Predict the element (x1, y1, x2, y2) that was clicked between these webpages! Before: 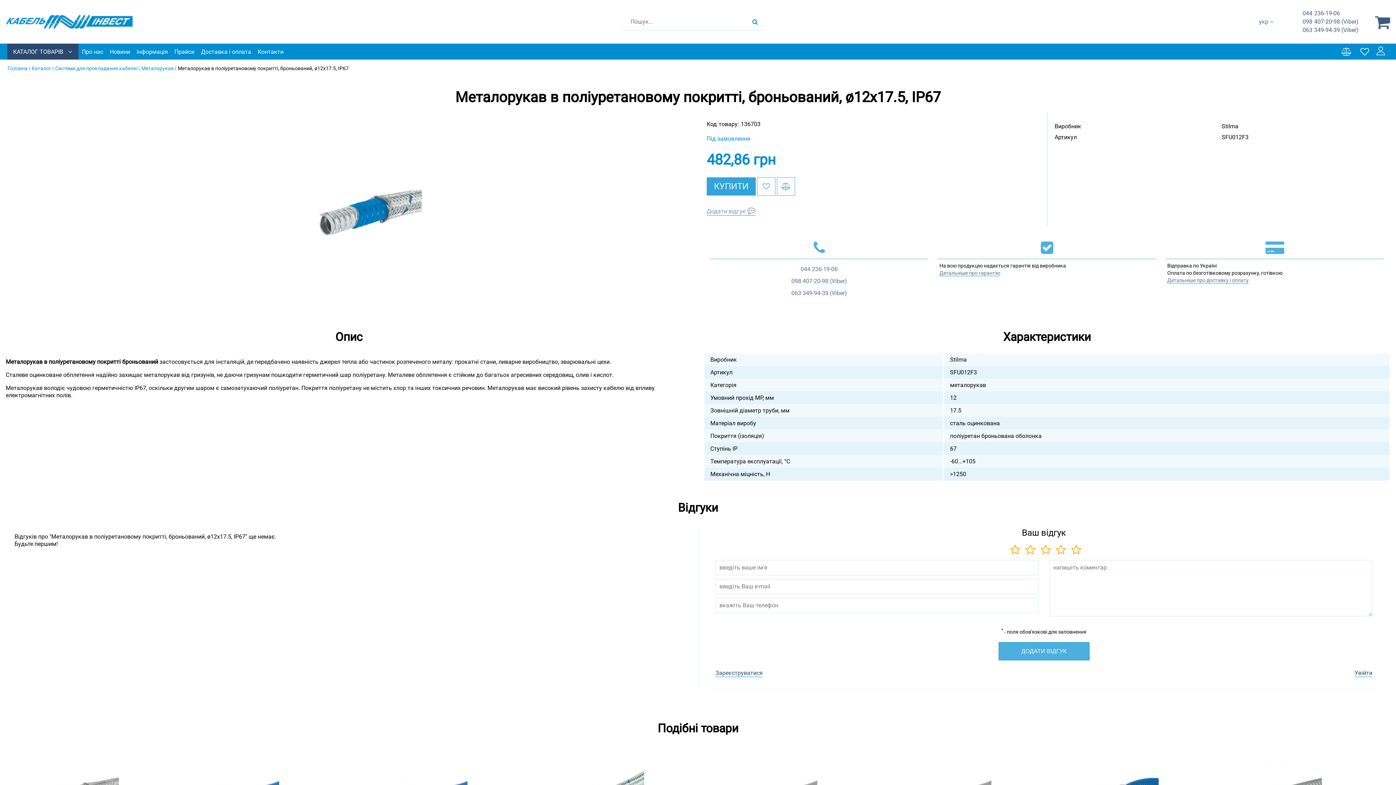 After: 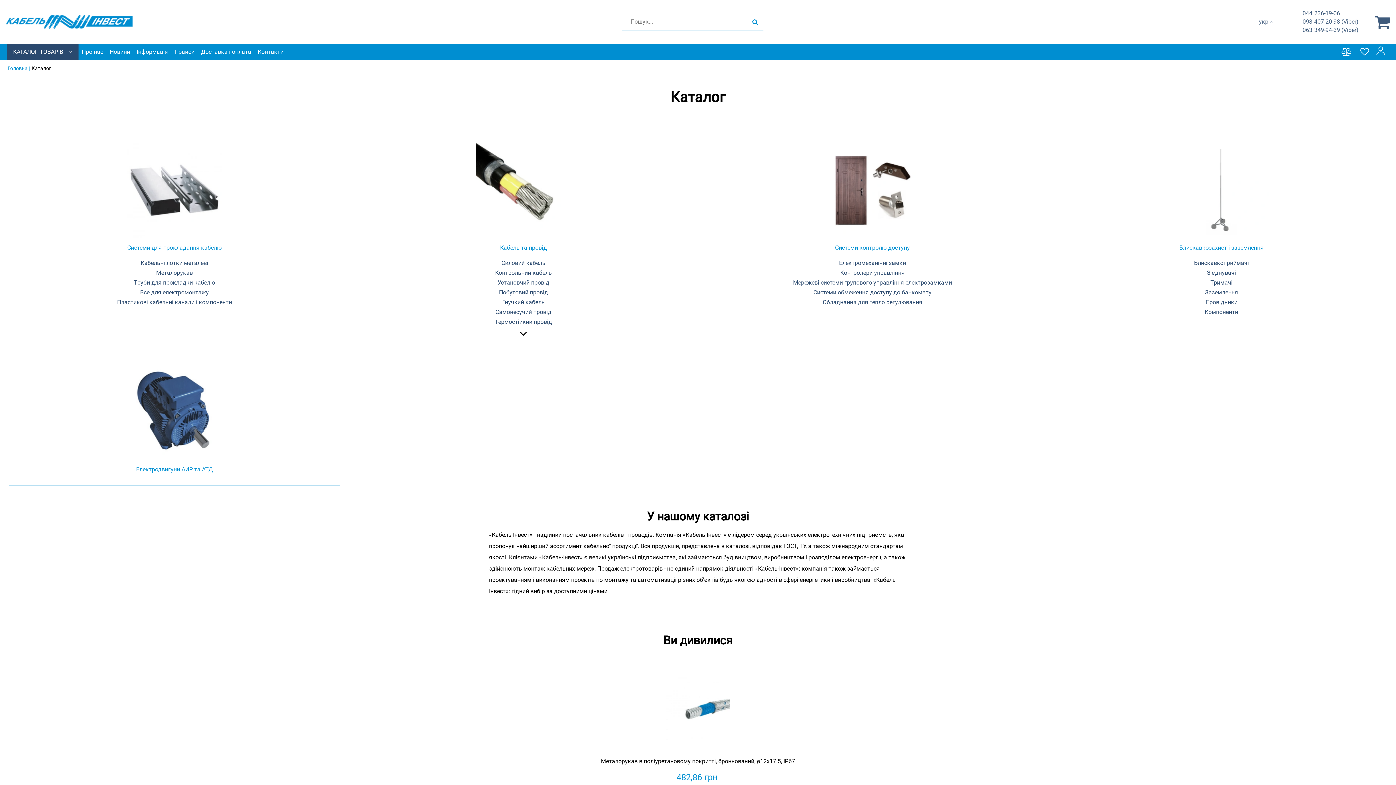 Action: label: Каталог | bbox: (29, 65, 53, 71)